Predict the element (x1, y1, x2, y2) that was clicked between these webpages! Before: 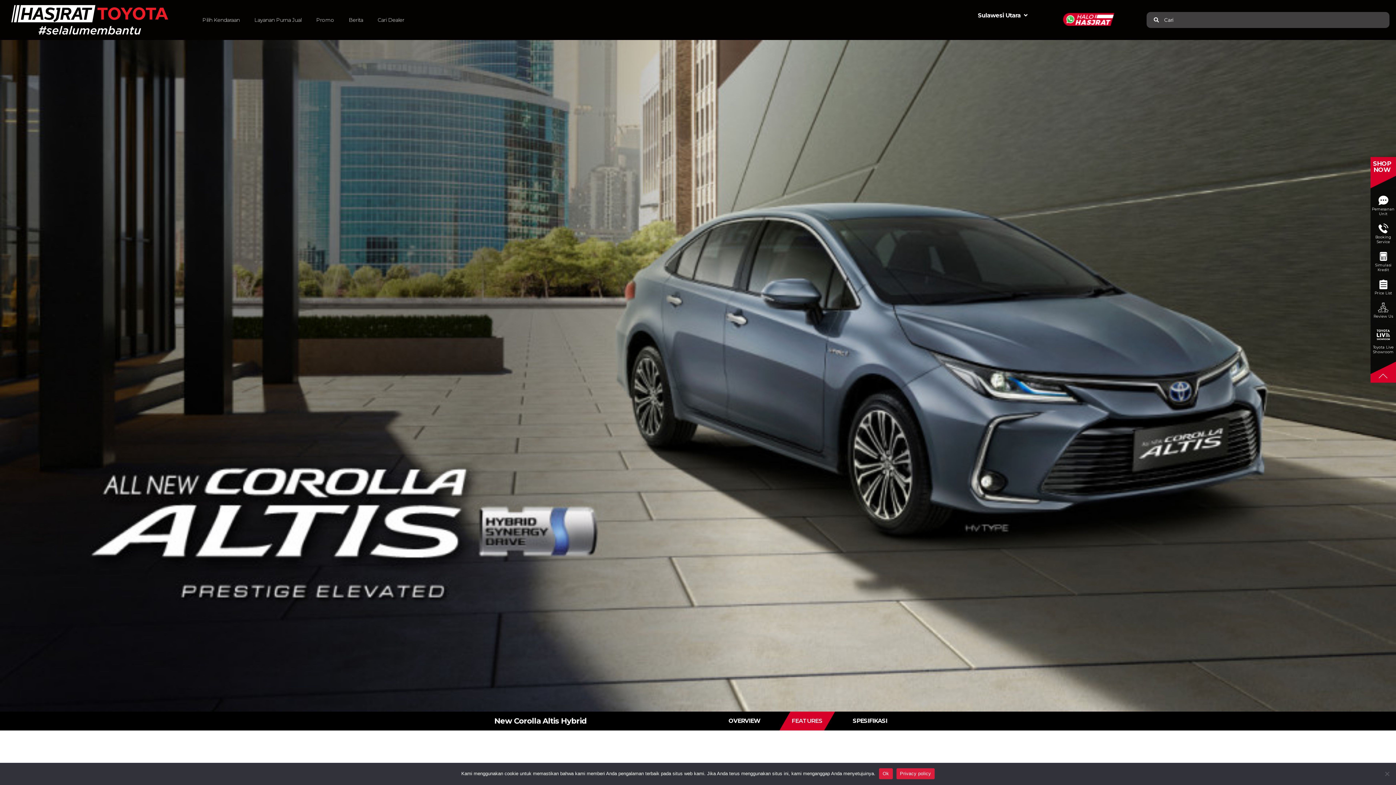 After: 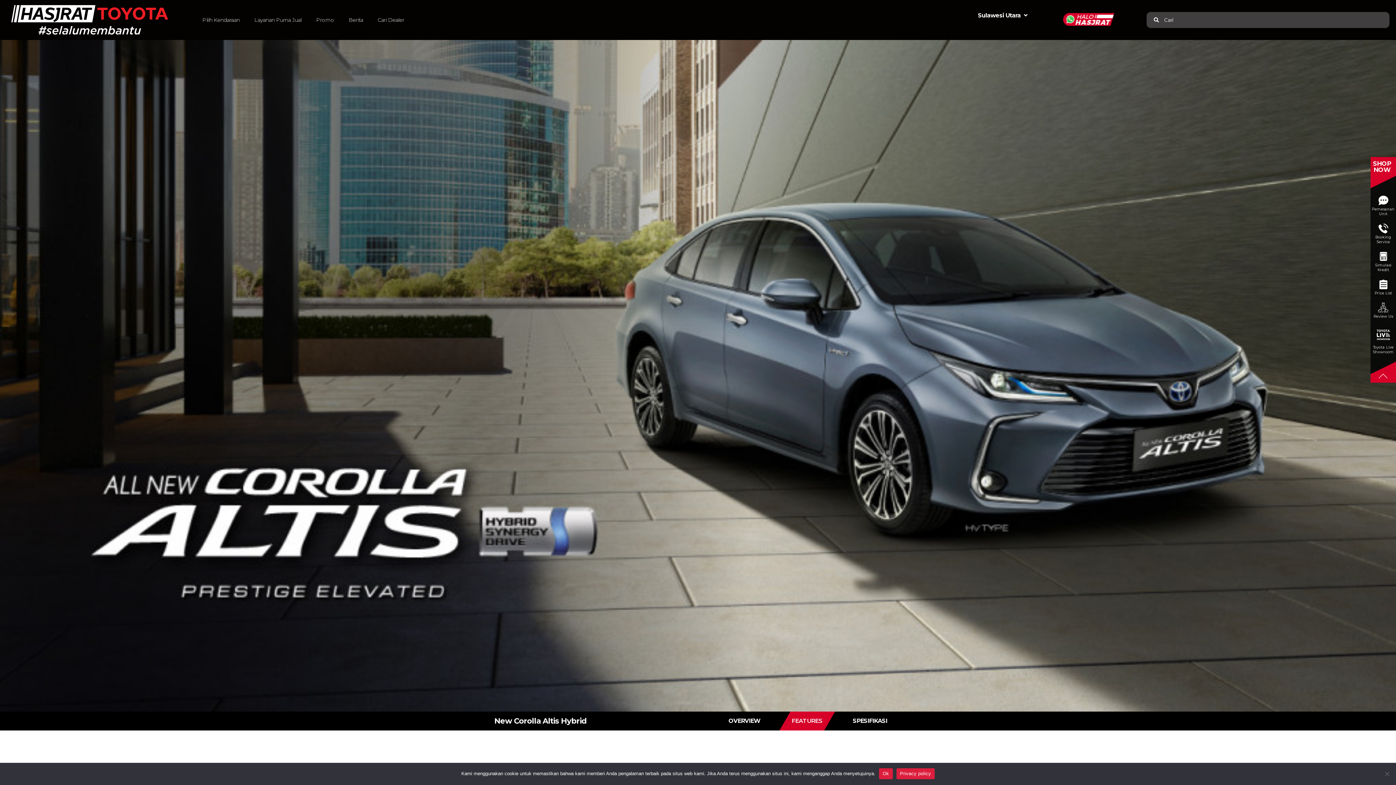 Action: label: Price List bbox: (1374, 290, 1392, 295)